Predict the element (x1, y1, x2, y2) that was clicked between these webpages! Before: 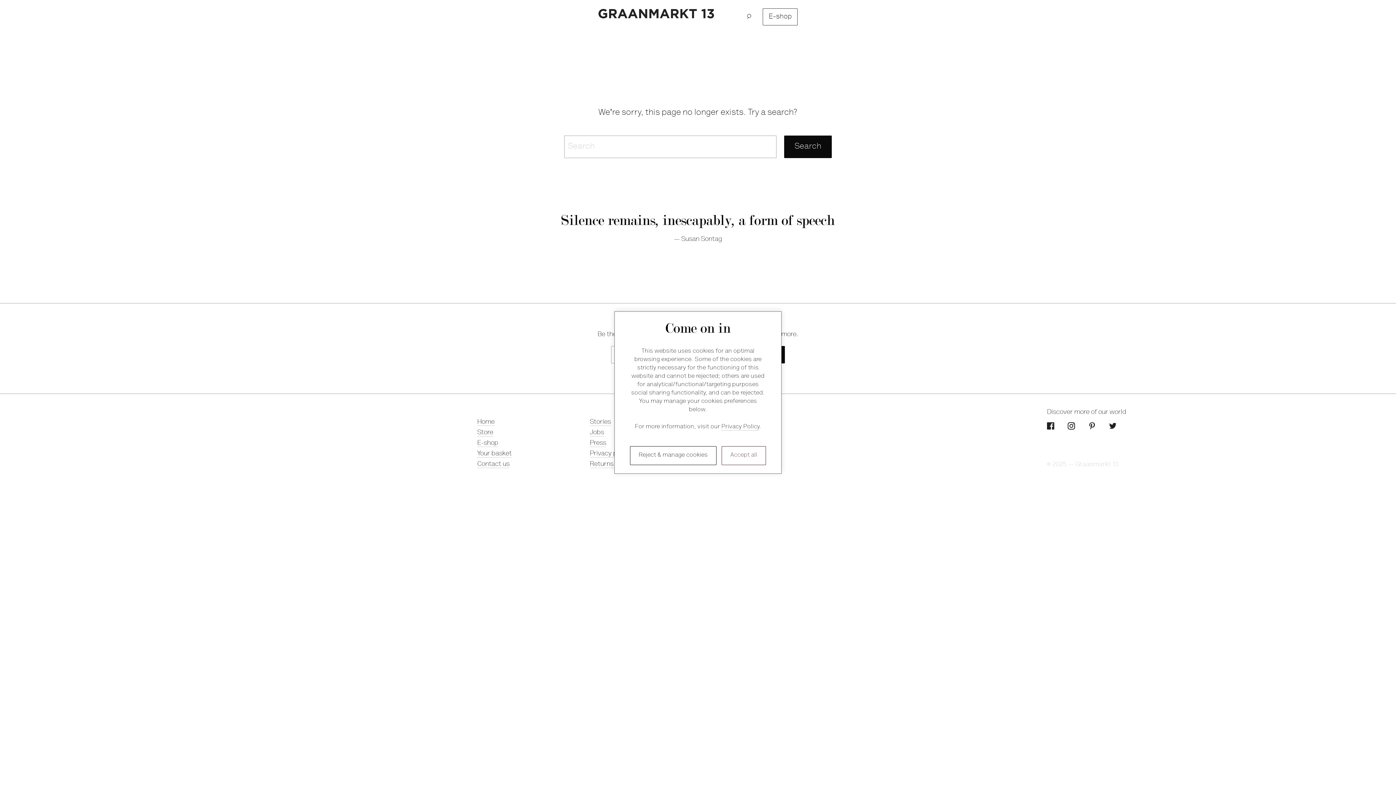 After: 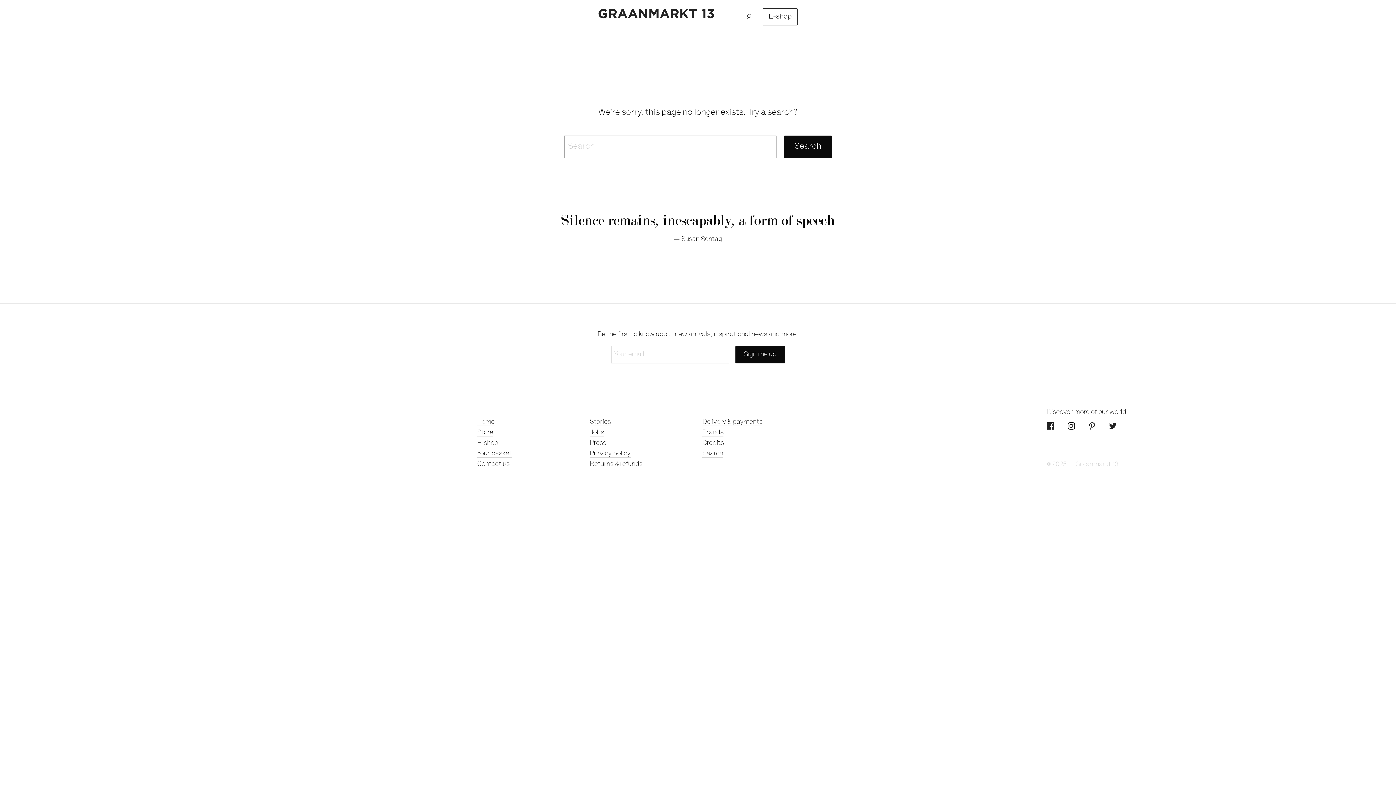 Action: label: Accept all bbox: (721, 446, 766, 465)